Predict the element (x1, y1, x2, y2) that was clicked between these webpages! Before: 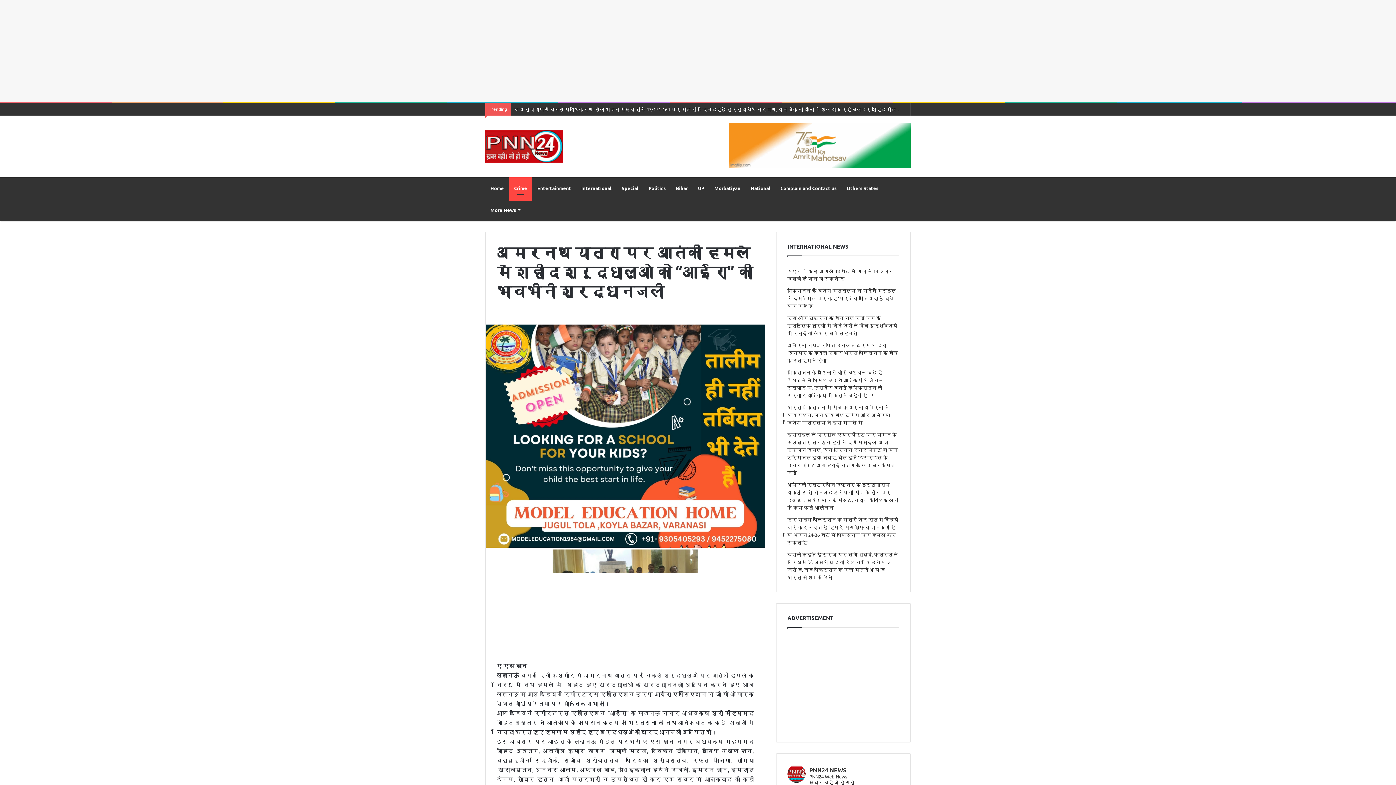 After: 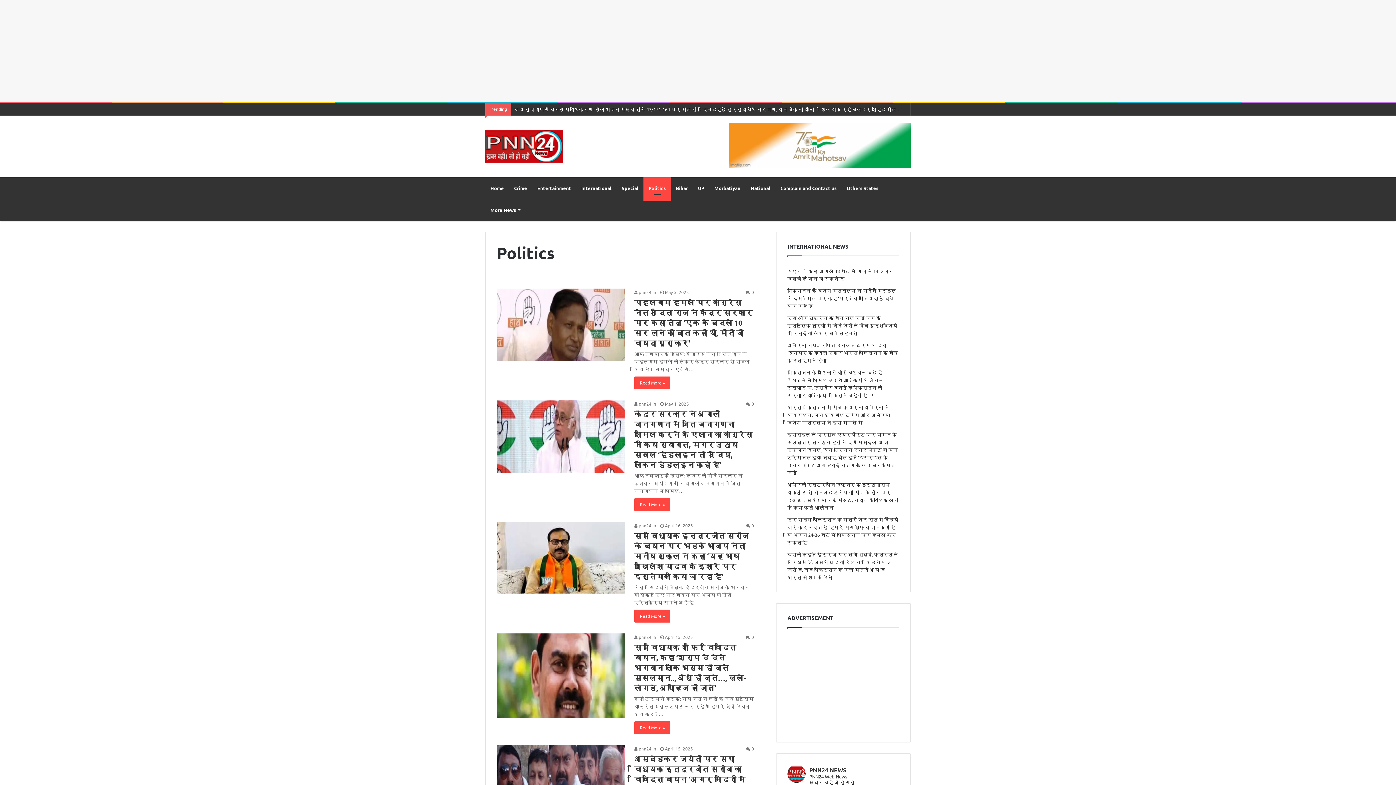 Action: label: Politics bbox: (643, 177, 670, 199)